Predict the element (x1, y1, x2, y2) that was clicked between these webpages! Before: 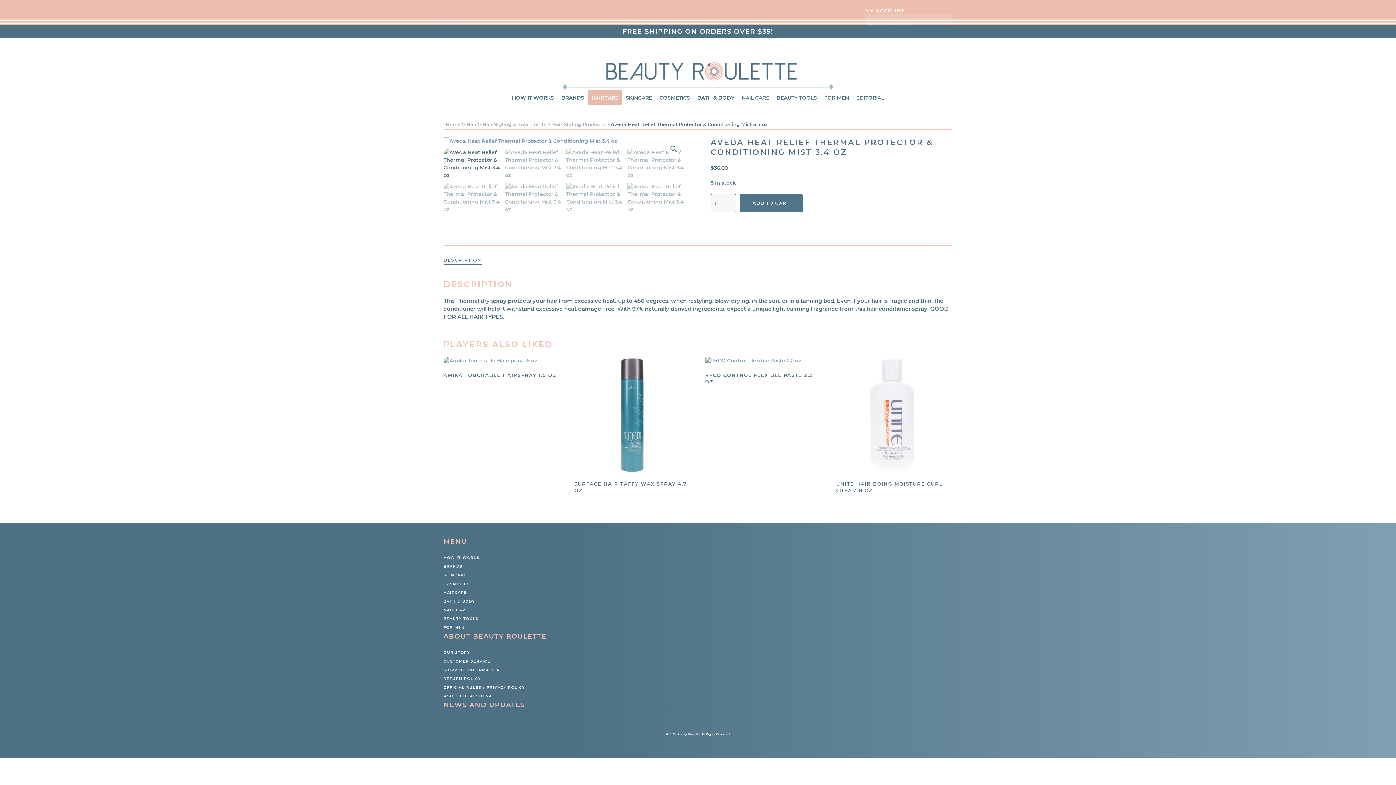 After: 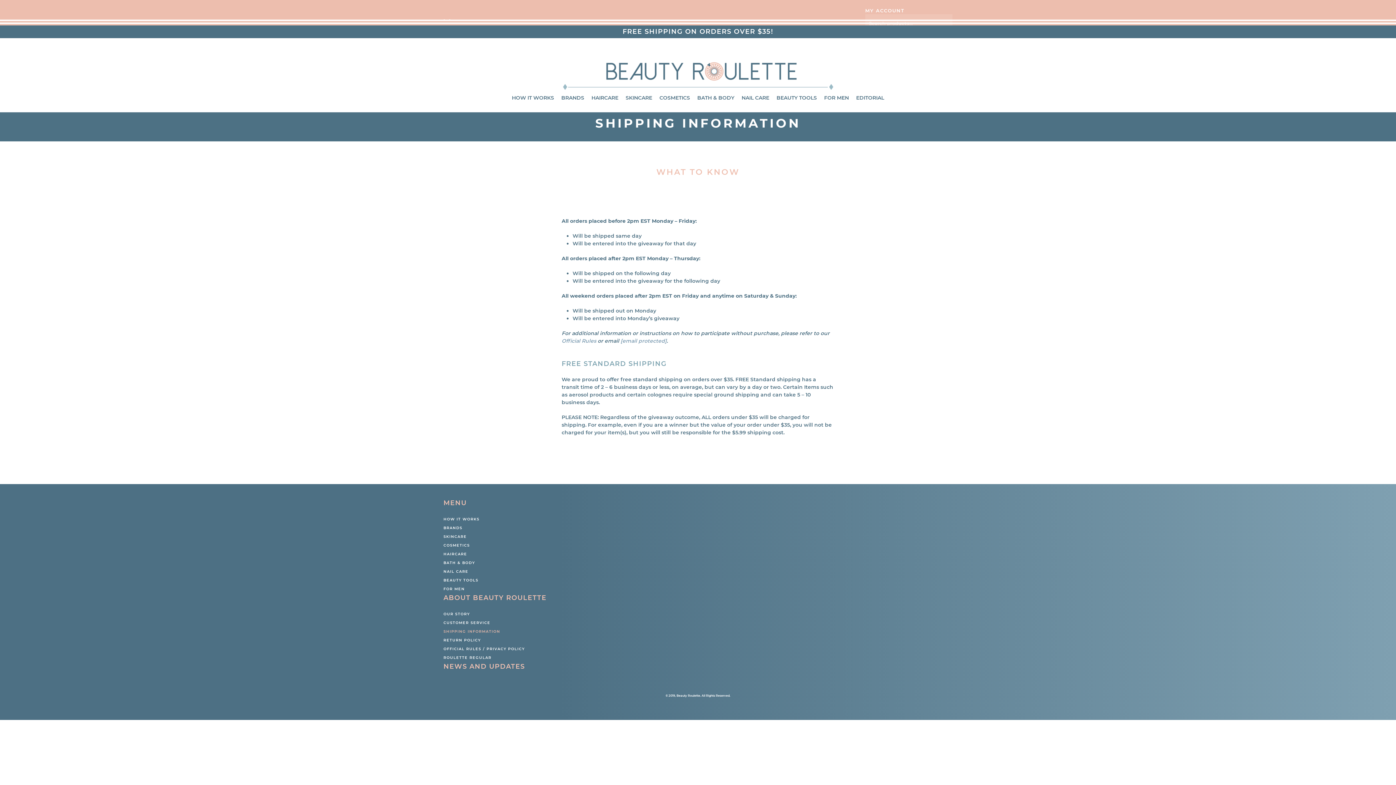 Action: label: SHIPPING INFORMATION bbox: (443, 666, 613, 674)